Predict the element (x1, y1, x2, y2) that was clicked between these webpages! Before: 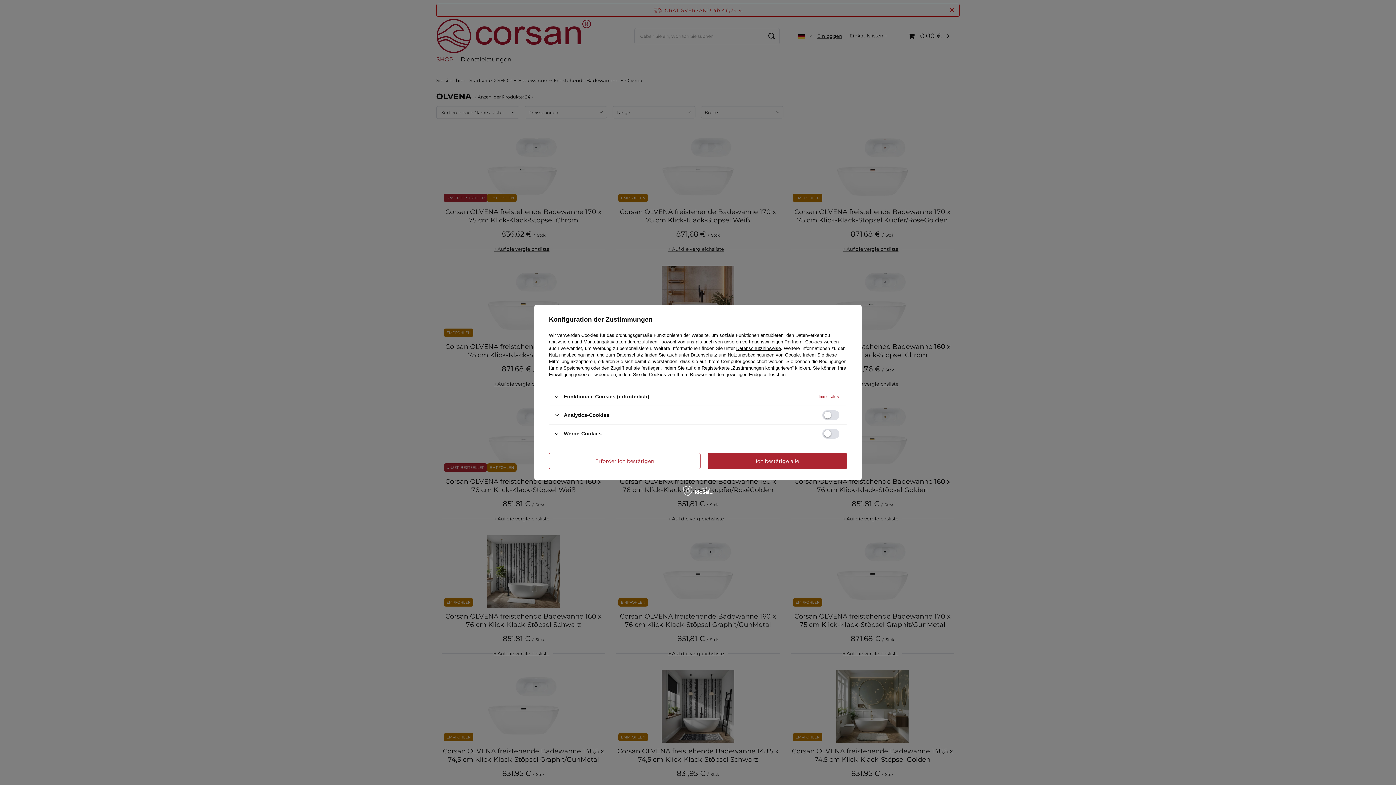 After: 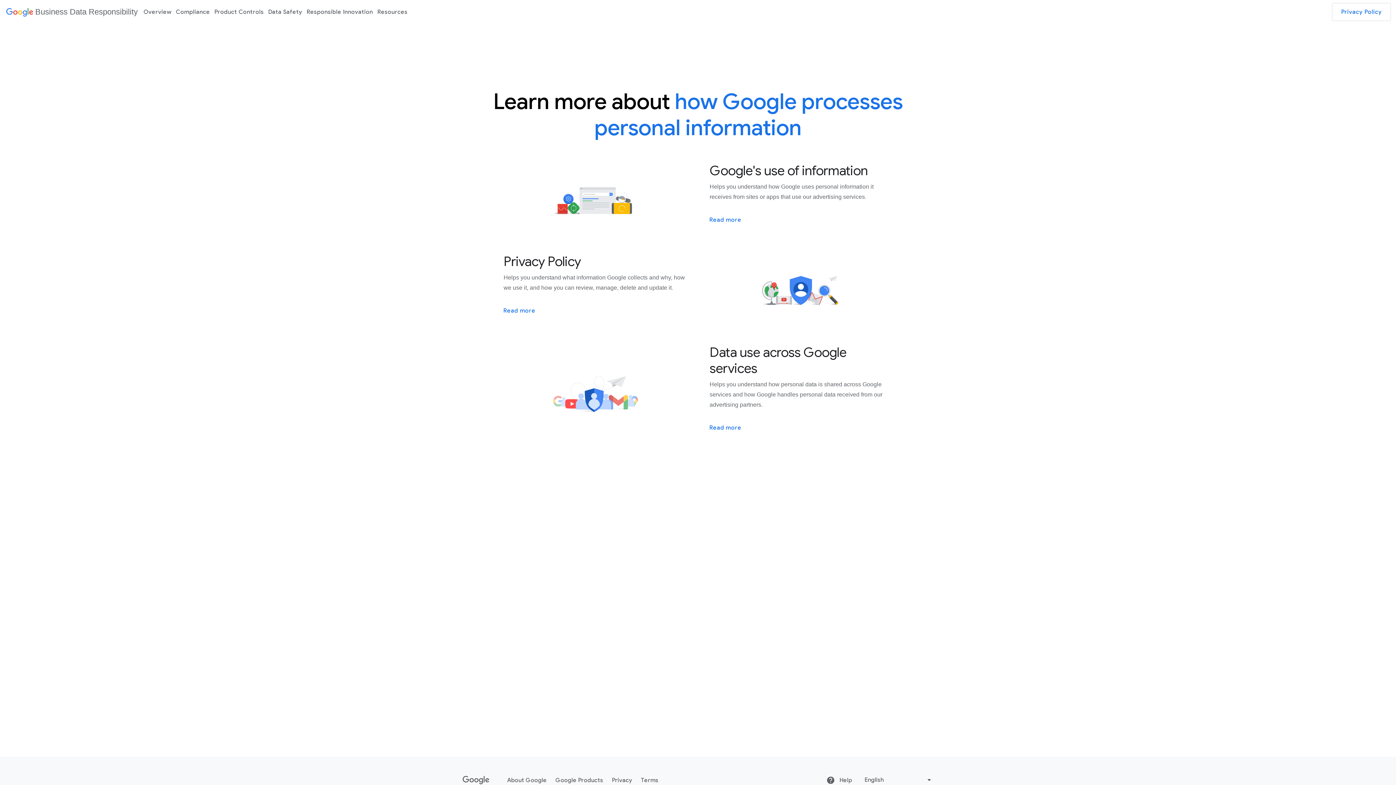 Action: label: Datenschutz und Nutzungsbedingungen von Google bbox: (690, 352, 800, 357)